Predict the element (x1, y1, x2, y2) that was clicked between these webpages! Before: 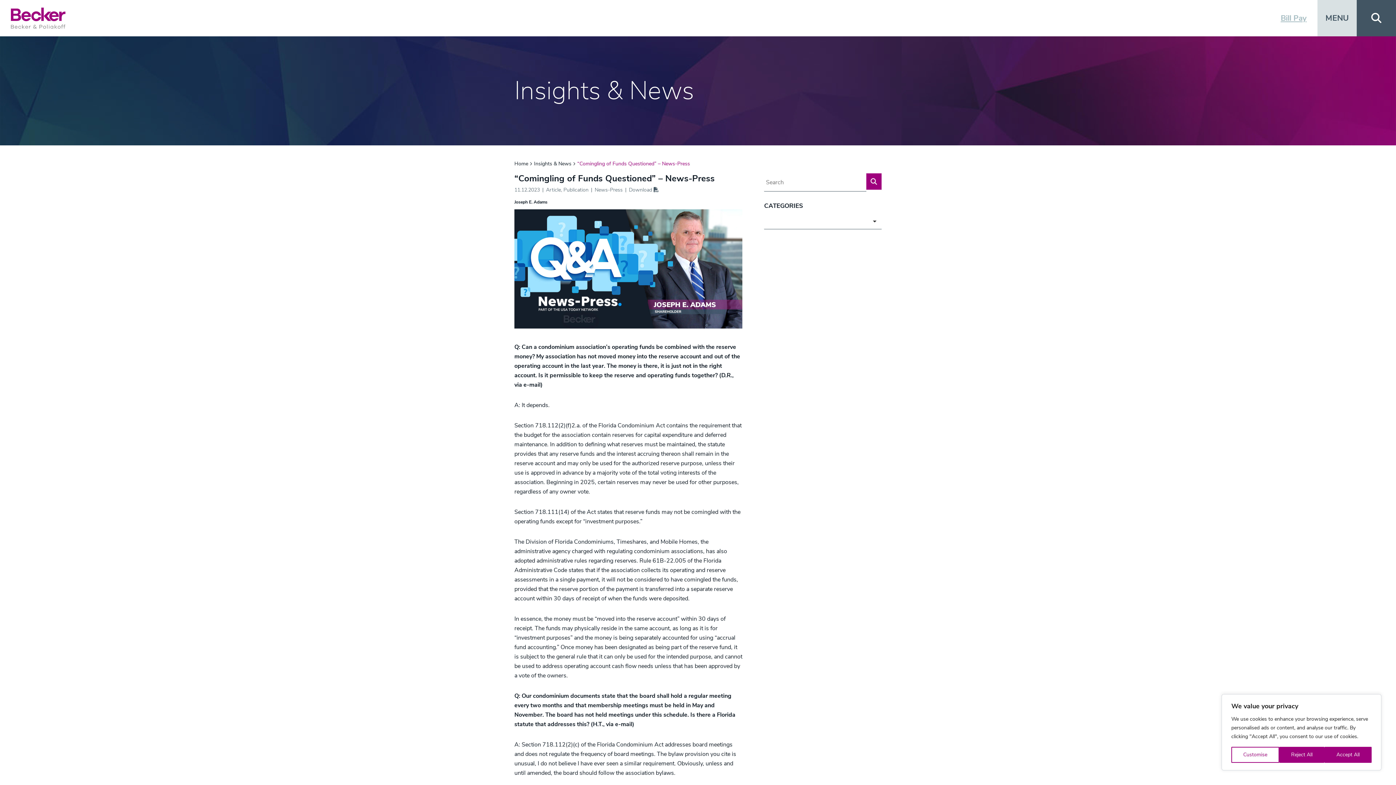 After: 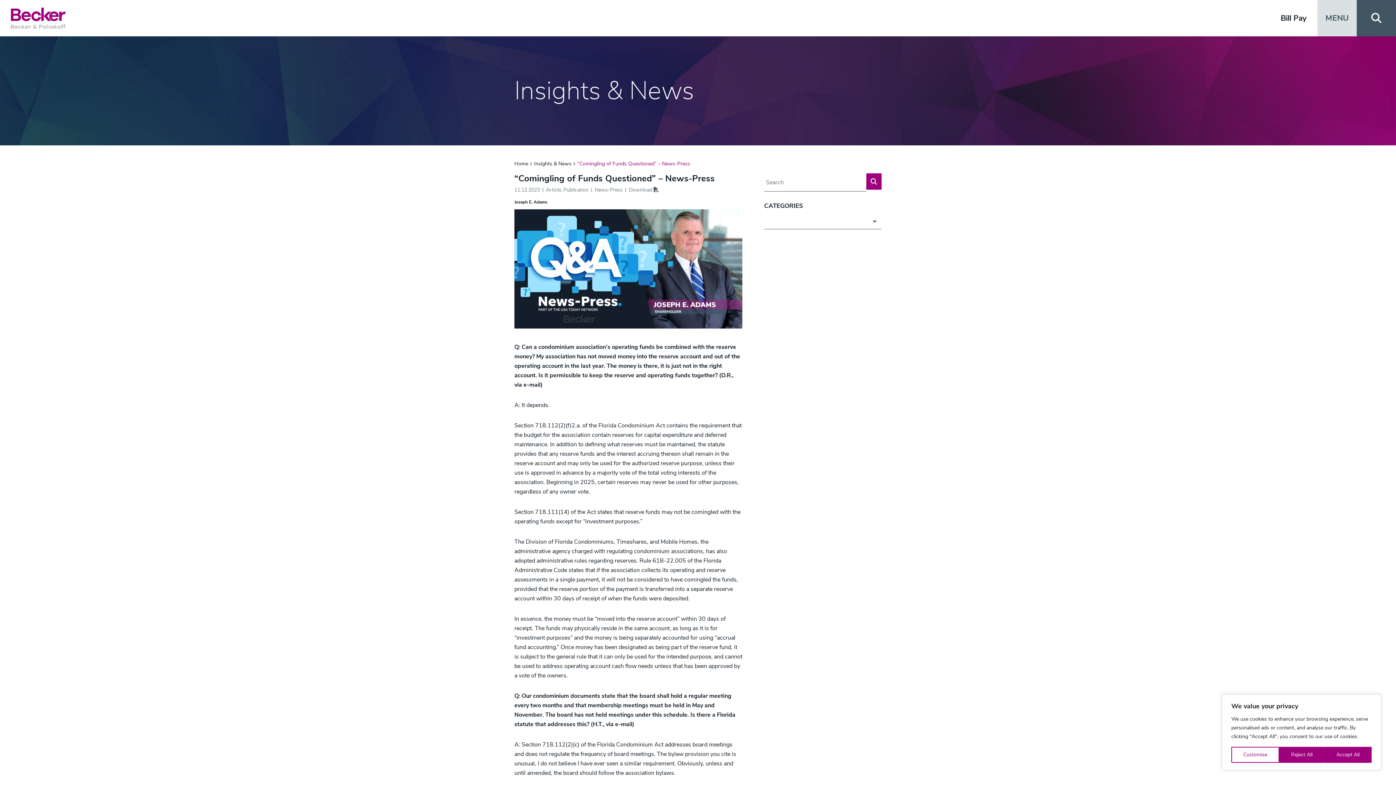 Action: bbox: (1281, 12, 1306, 24) label: Opens in a new tab